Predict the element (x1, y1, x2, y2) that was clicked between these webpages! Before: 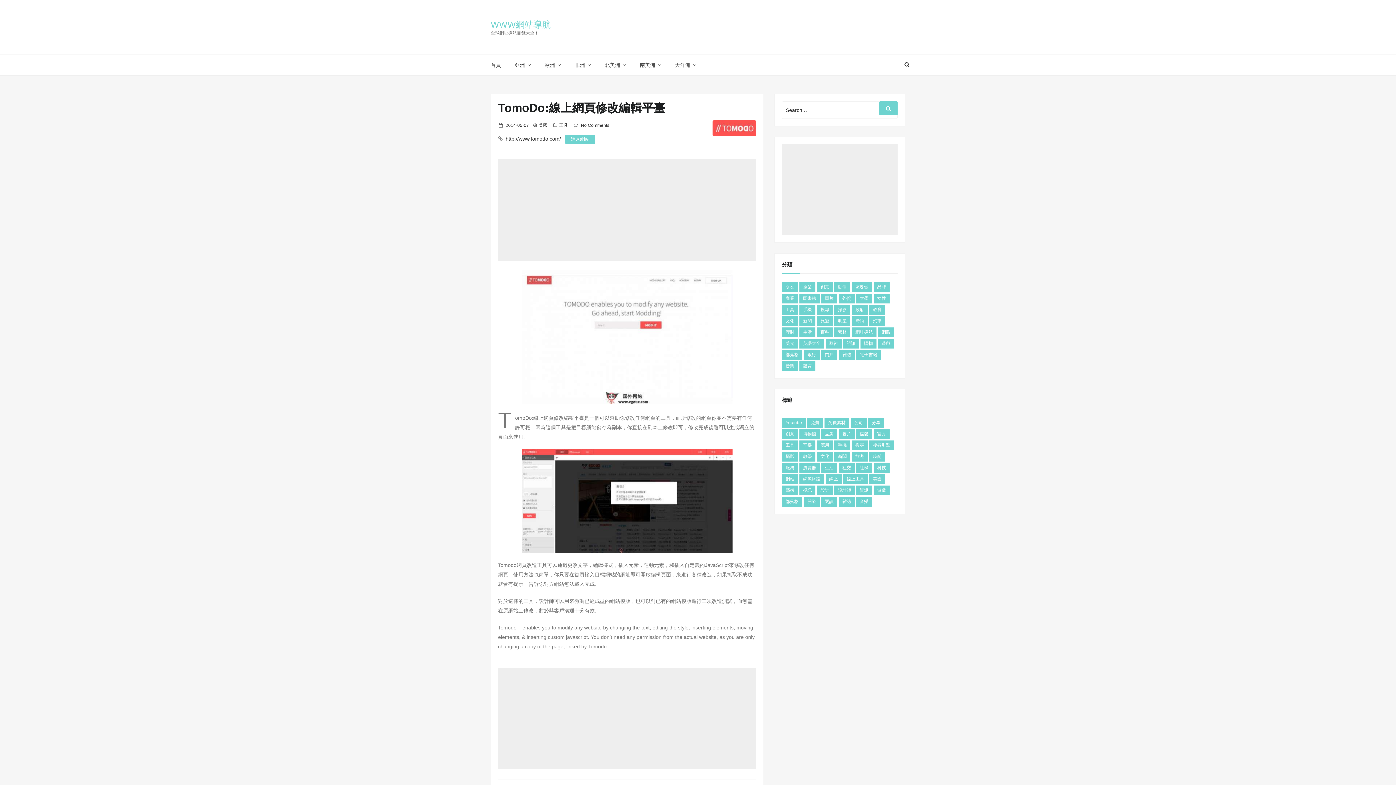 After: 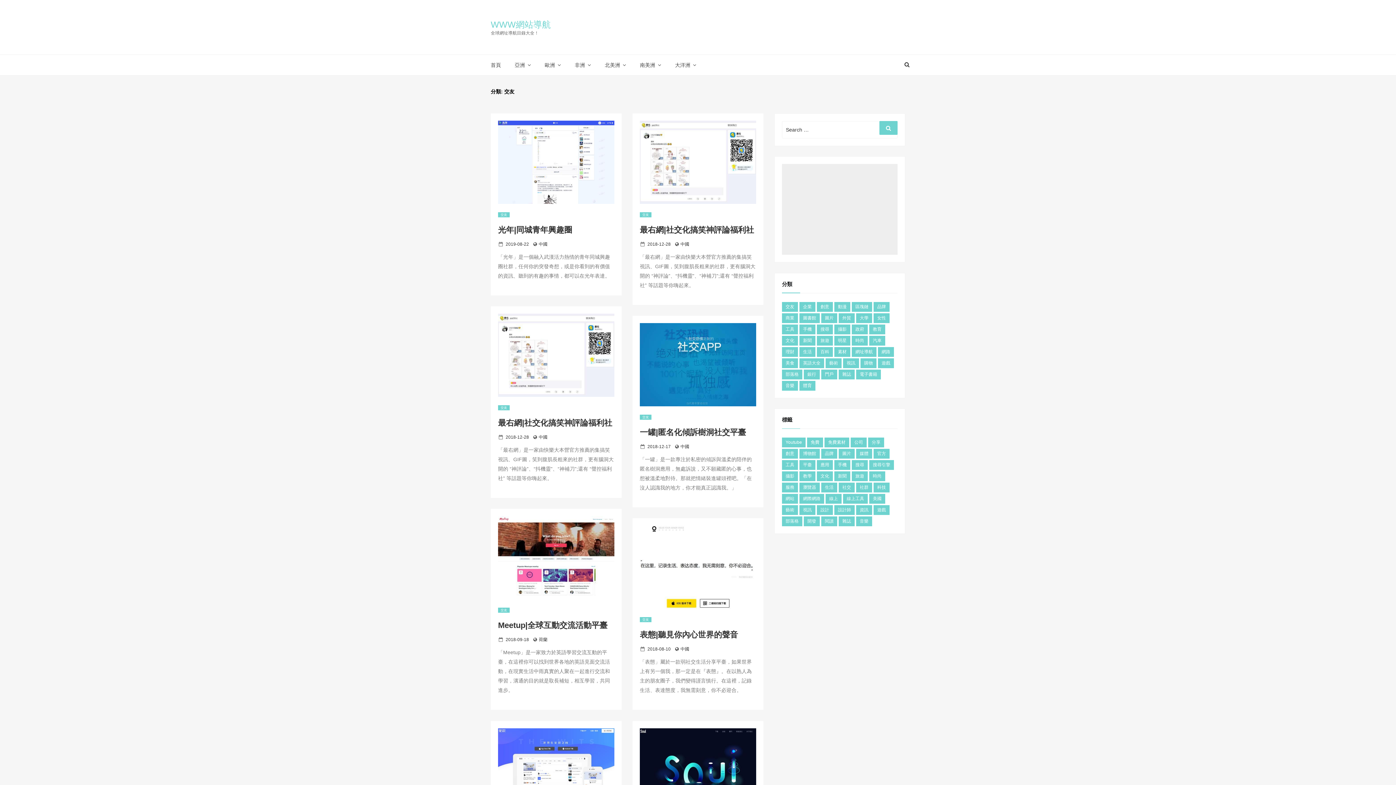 Action: bbox: (782, 282, 798, 292) label: 交友